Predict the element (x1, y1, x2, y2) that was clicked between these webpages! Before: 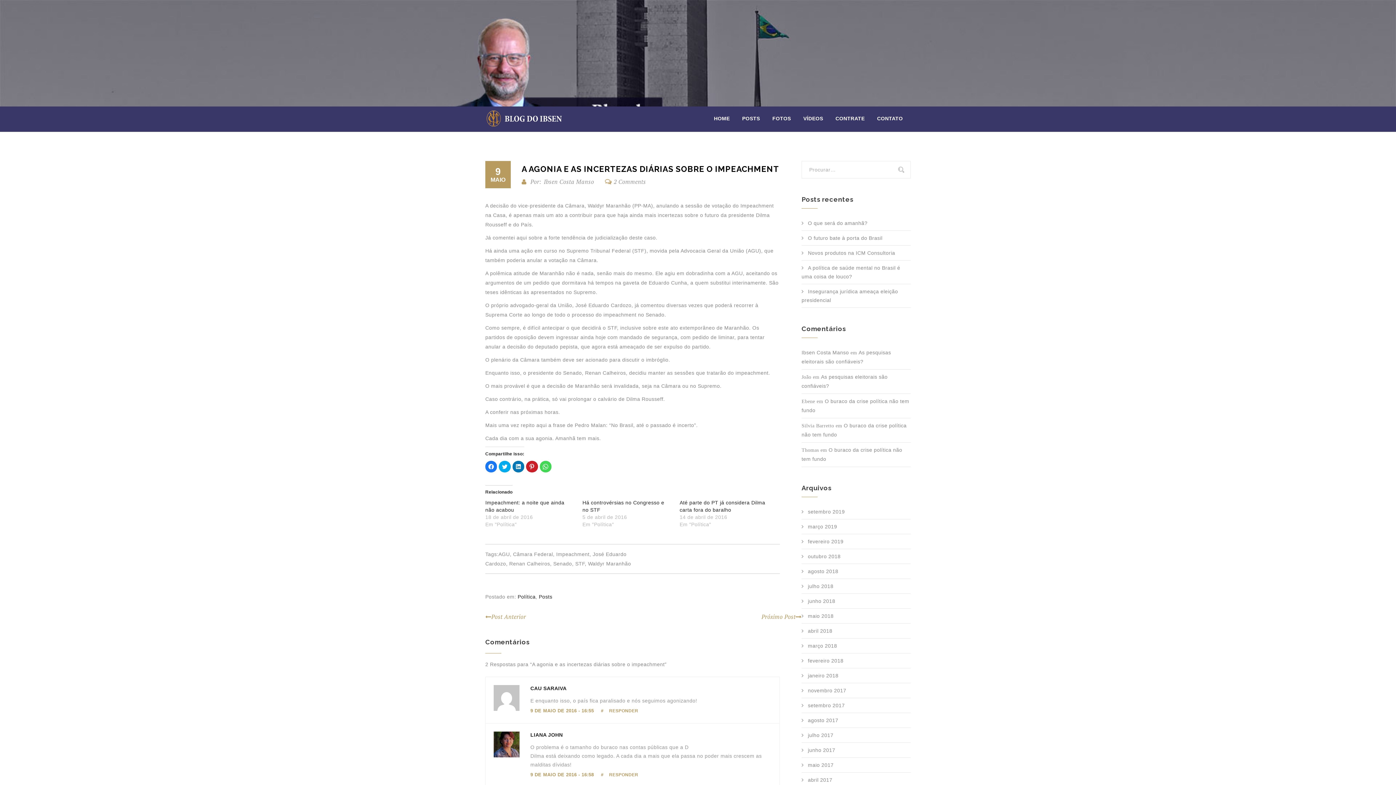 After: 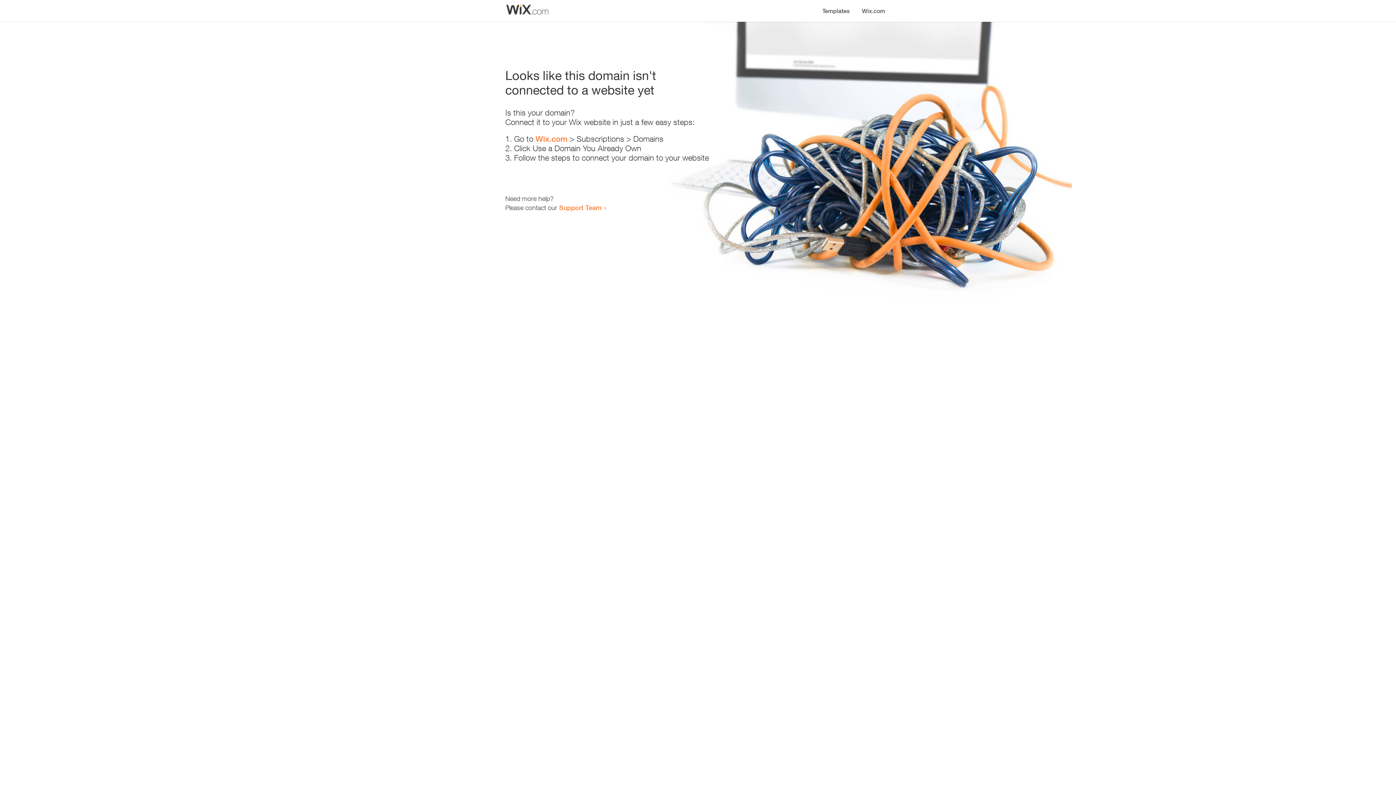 Action: bbox: (530, 685, 566, 691) label: CAU SARAIVA